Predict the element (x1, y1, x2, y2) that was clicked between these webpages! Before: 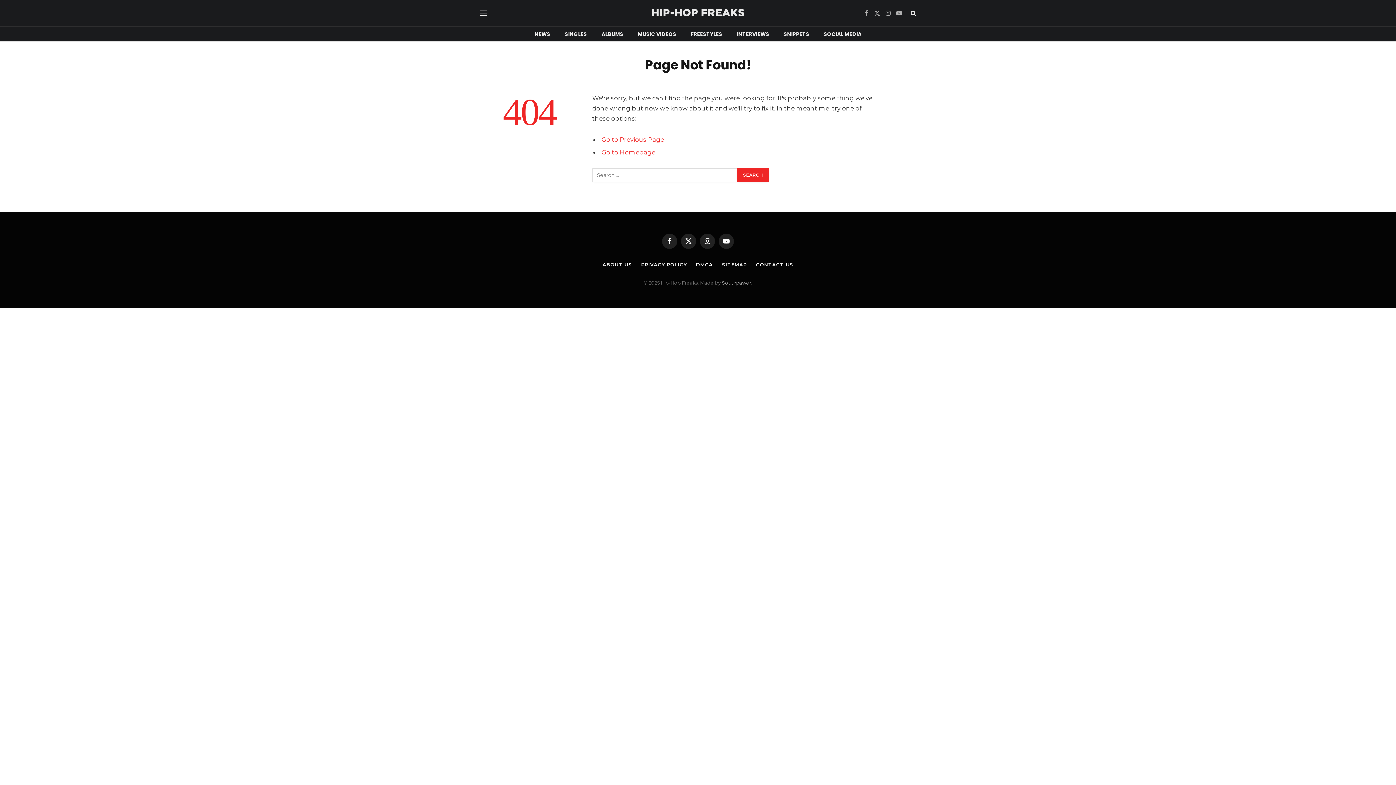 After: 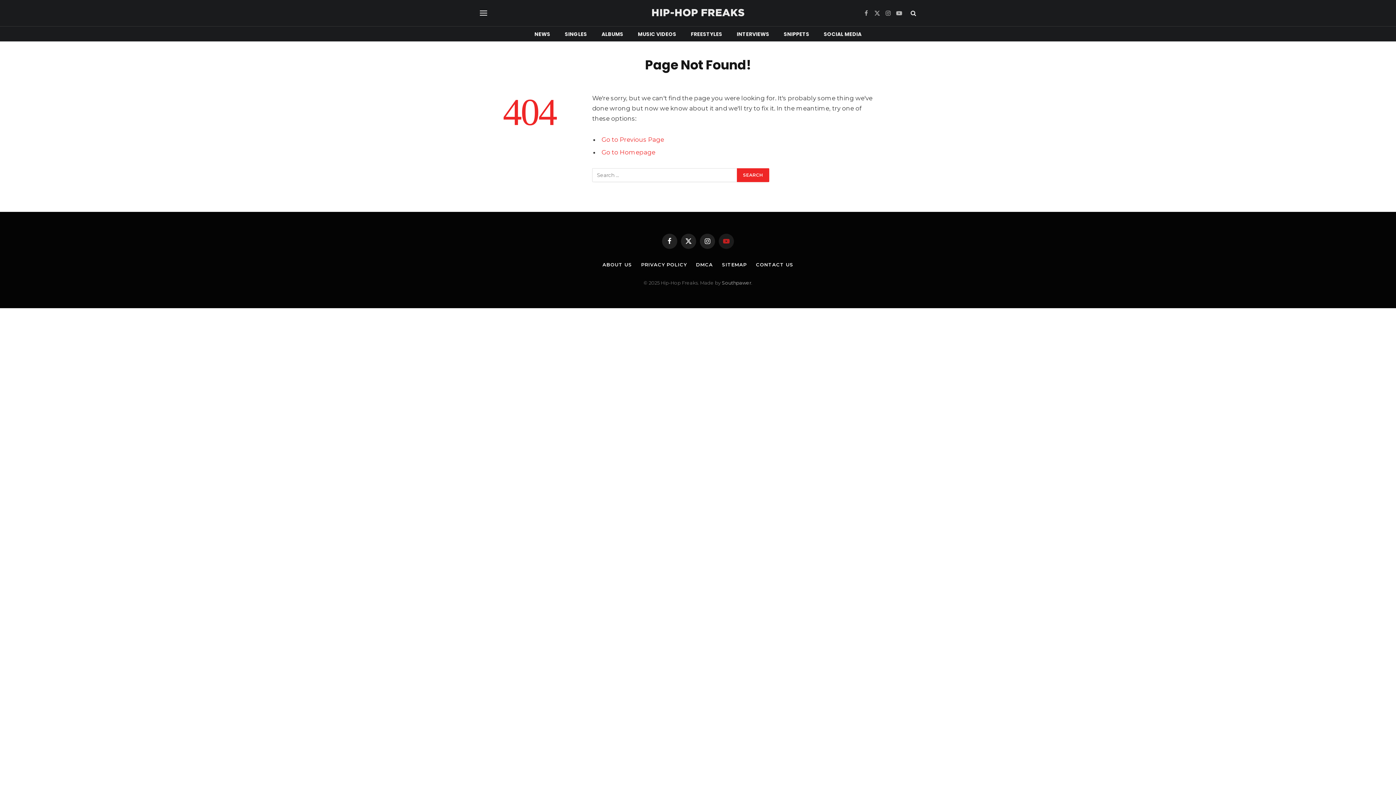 Action: bbox: (718, 233, 734, 248) label: YouTube